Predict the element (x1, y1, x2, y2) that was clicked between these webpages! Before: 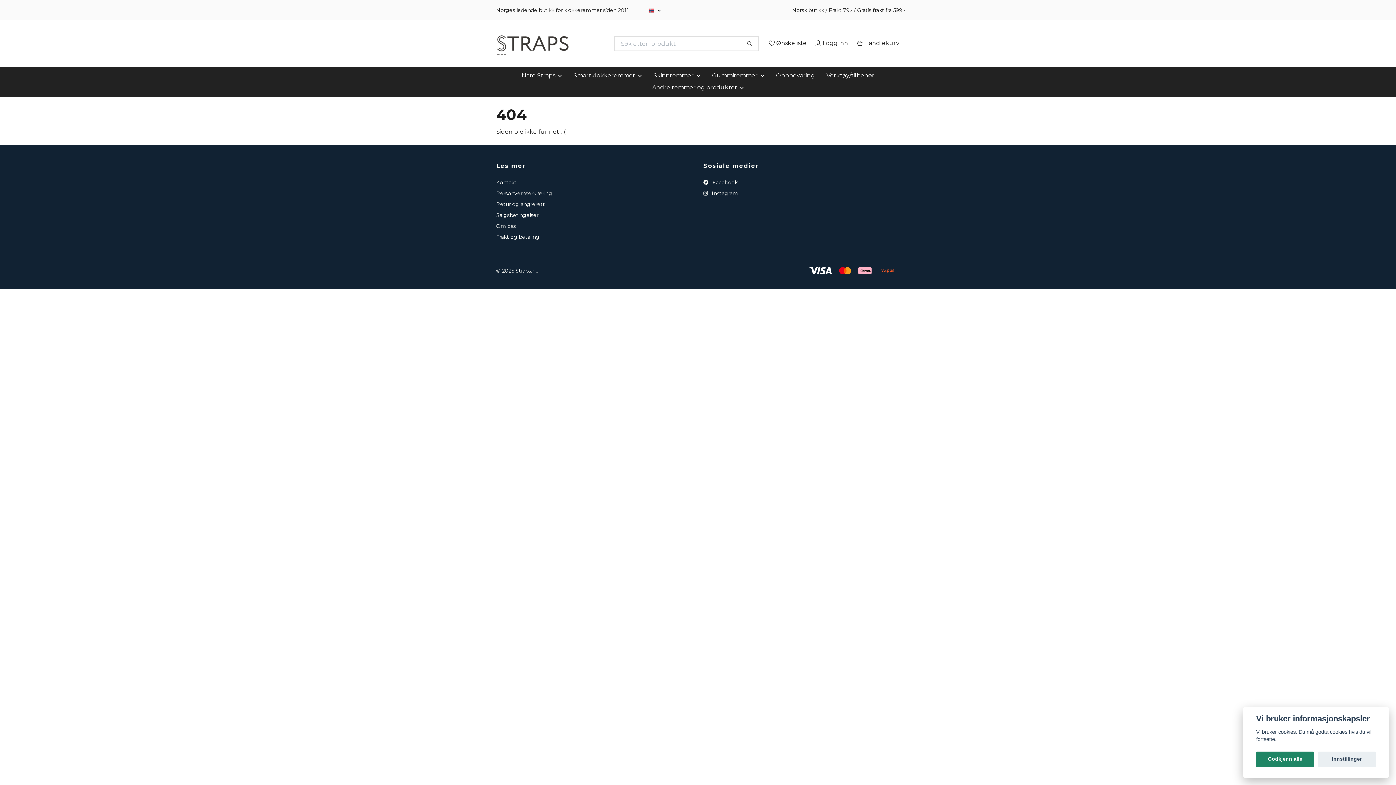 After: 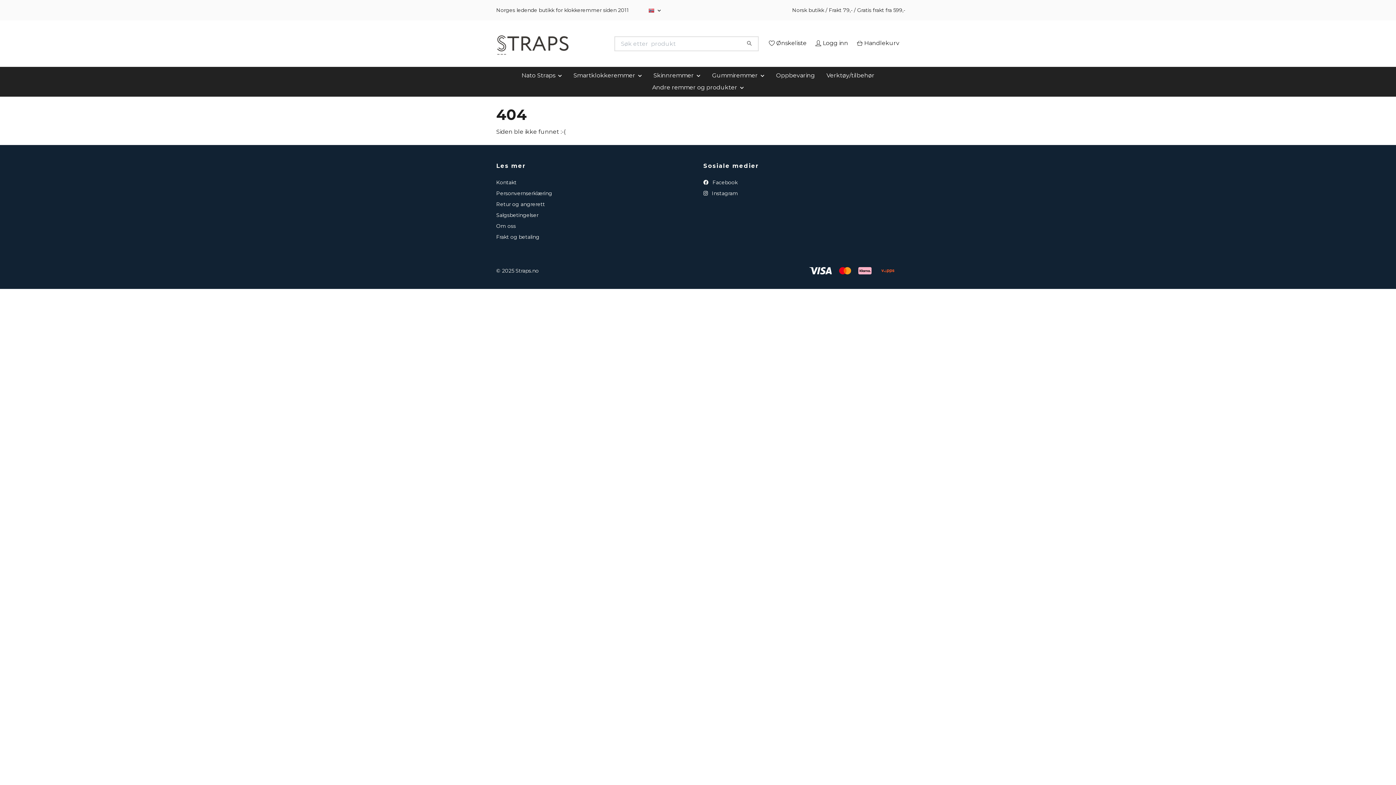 Action: bbox: (1256, 751, 1314, 767) label: Godkjenn alle